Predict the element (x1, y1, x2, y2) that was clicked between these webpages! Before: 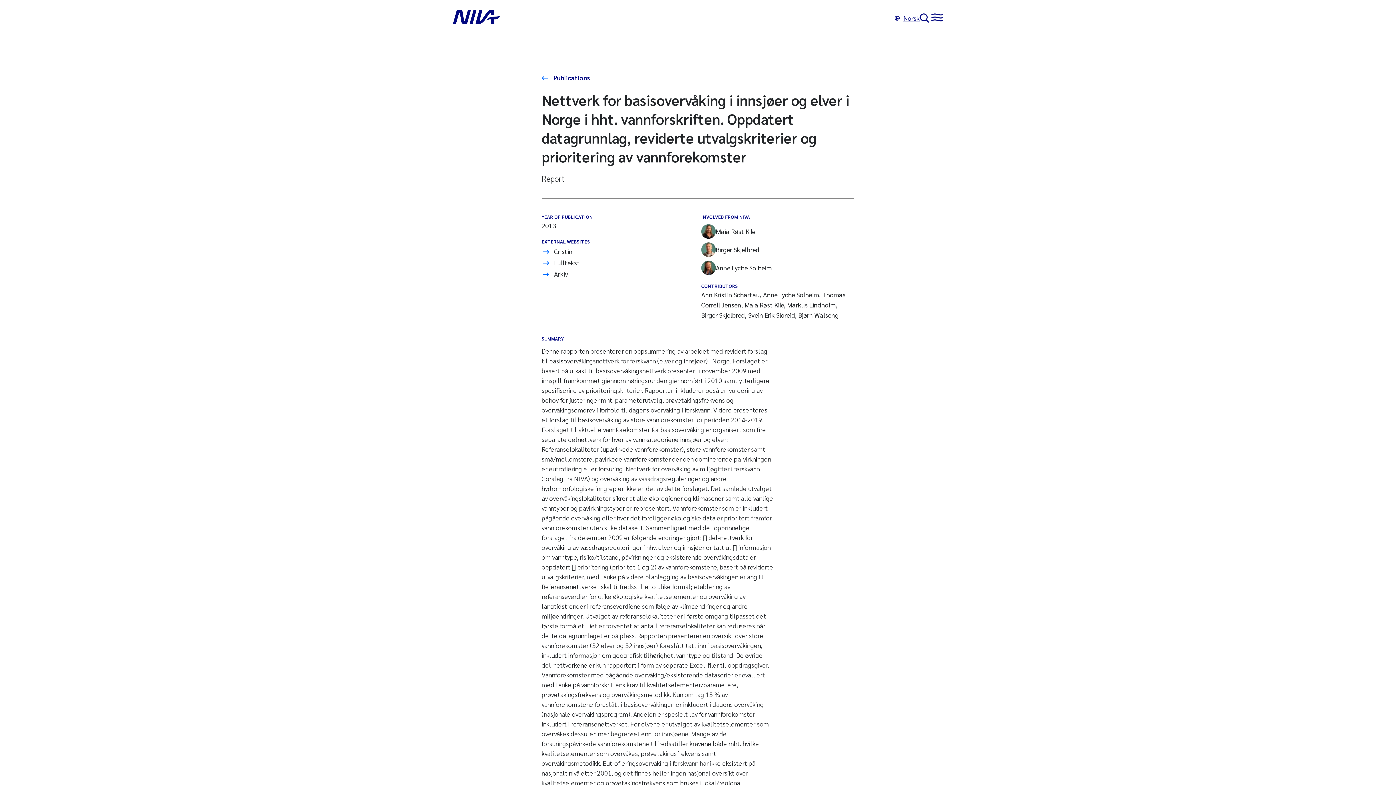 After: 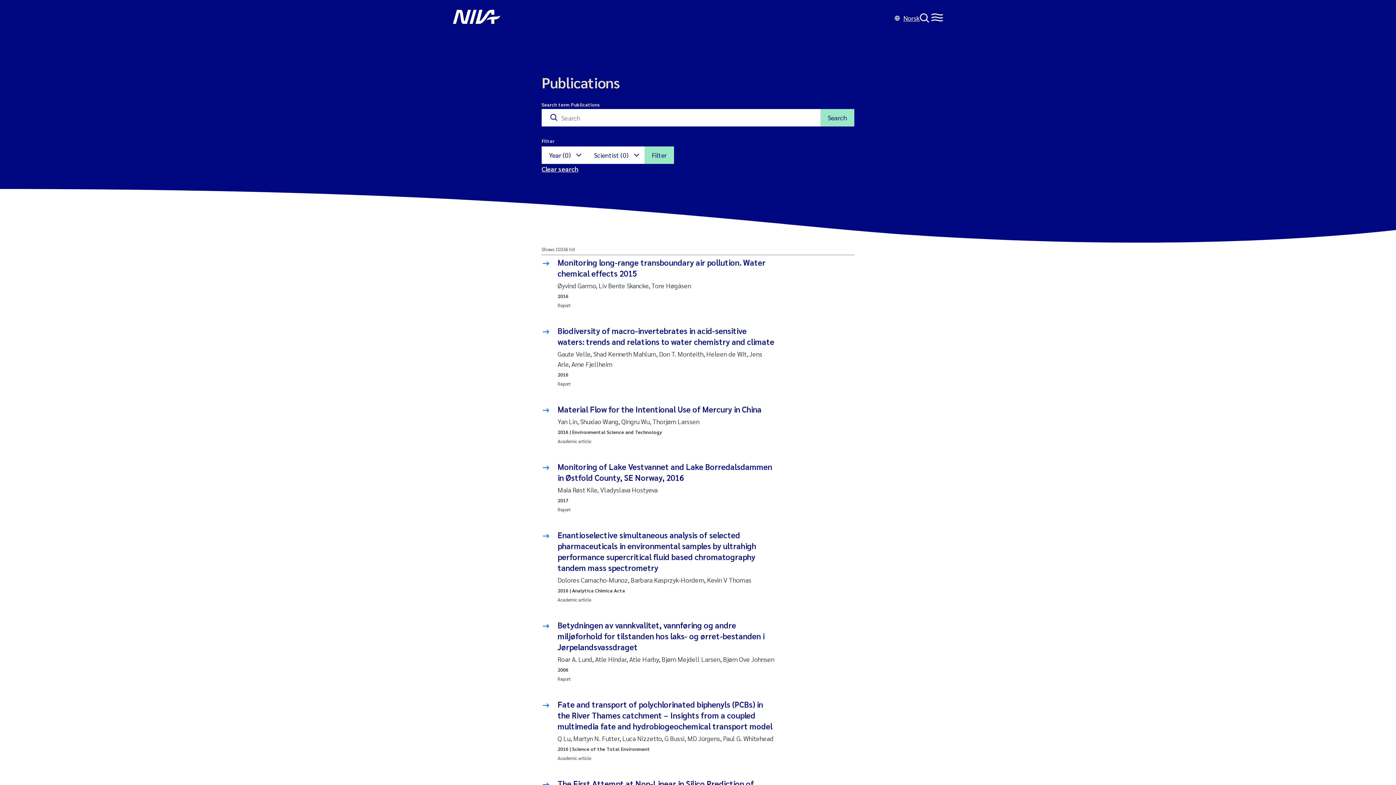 Action: bbox: (541, 72, 854, 82) label:  Publications